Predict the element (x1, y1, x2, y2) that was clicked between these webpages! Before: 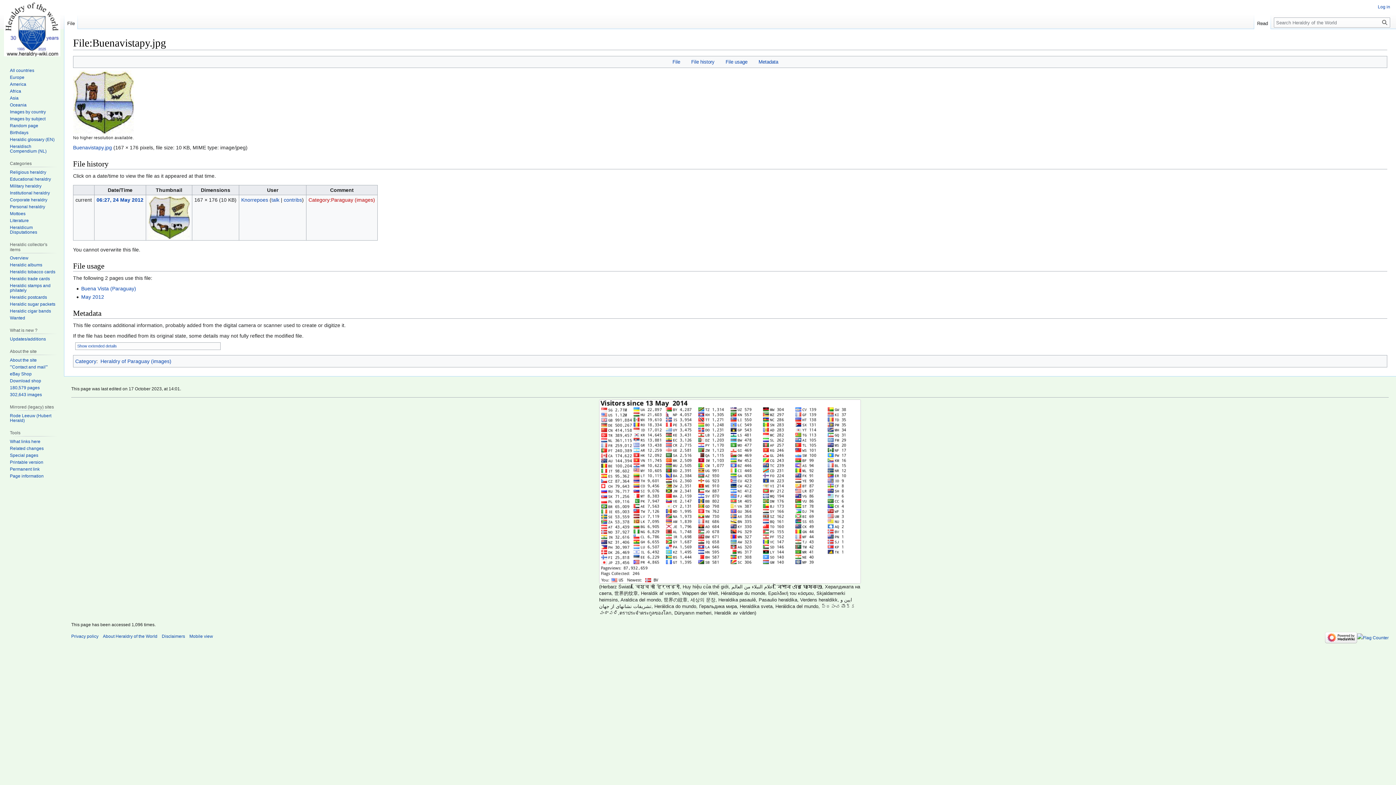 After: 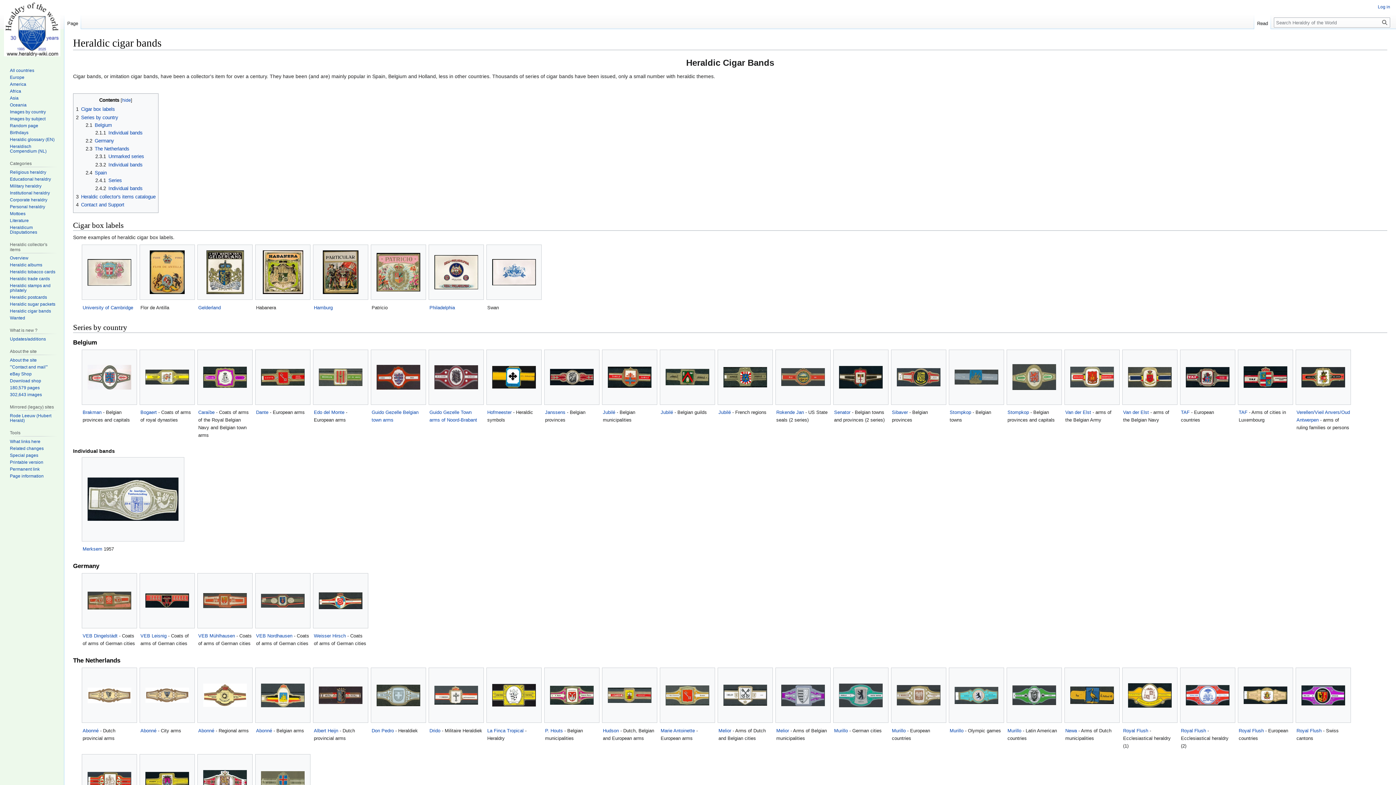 Action: bbox: (9, 308, 50, 313) label: Heraldic cigar bands